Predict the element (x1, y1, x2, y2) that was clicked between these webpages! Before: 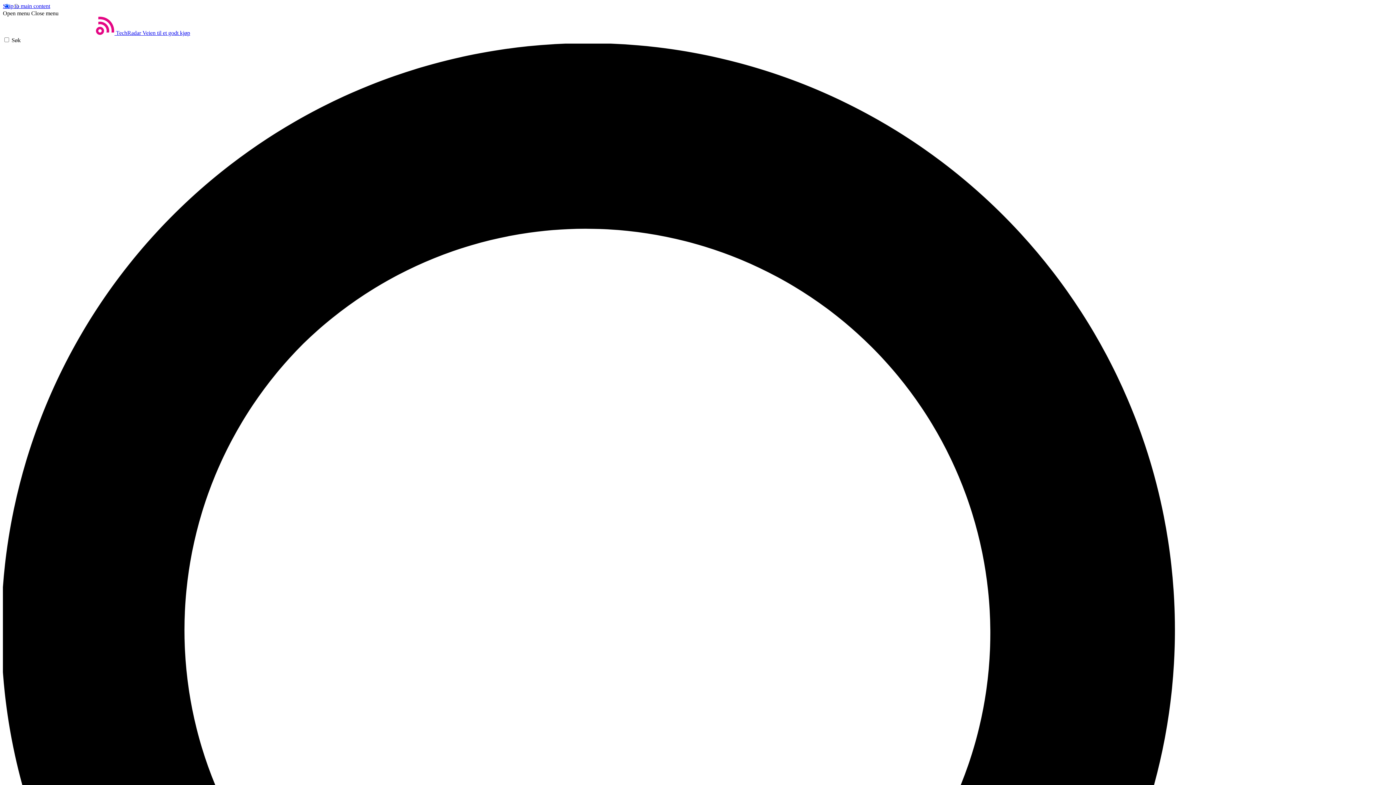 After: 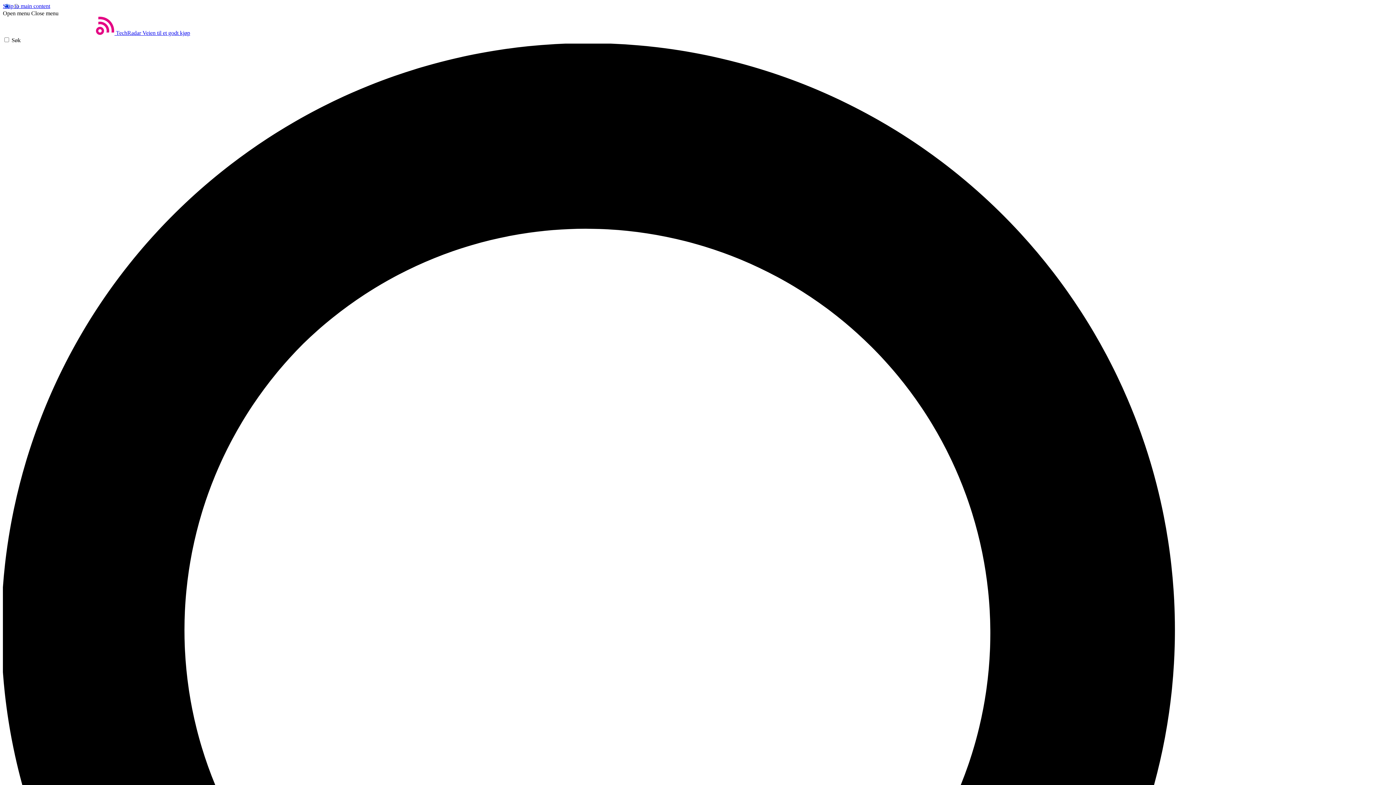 Action: label: Close menu bbox: (31, 10, 58, 16)